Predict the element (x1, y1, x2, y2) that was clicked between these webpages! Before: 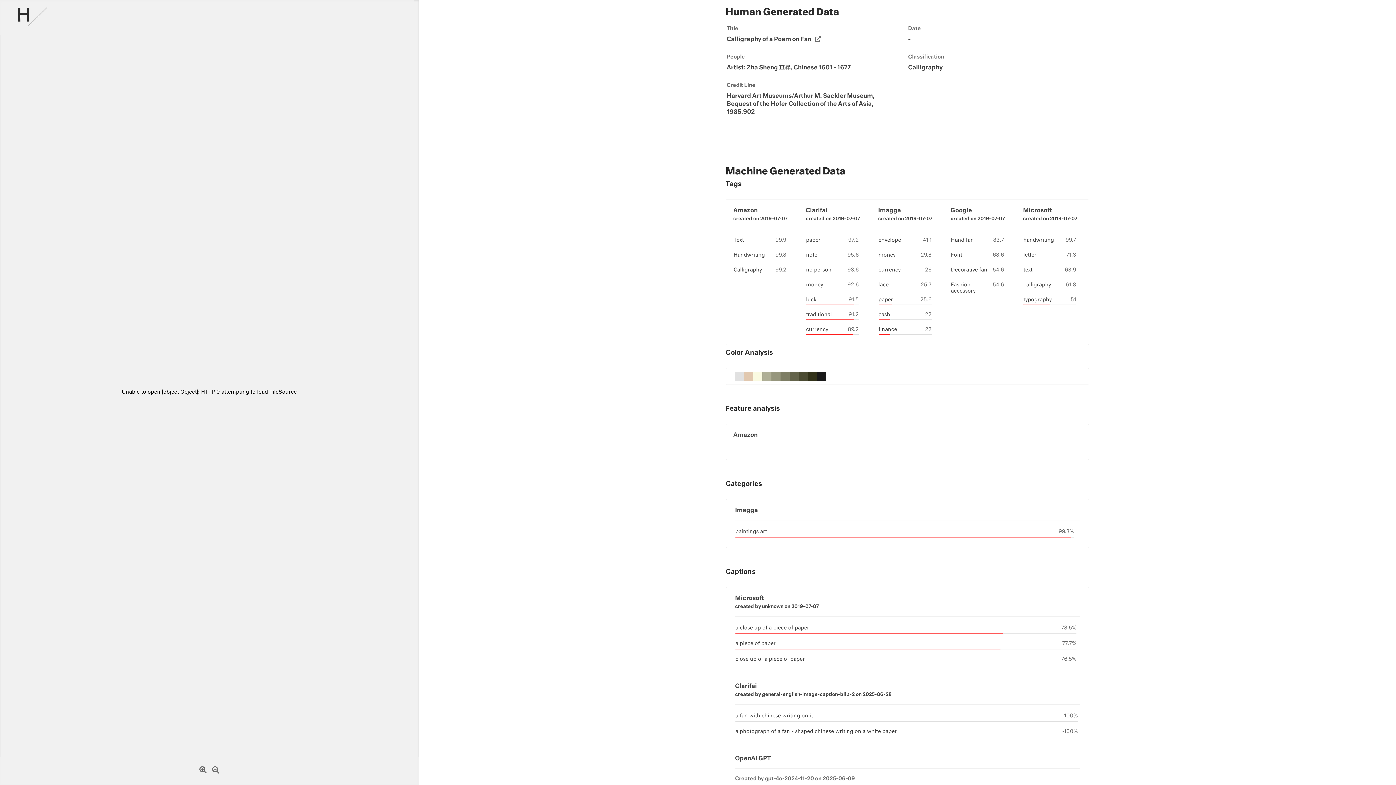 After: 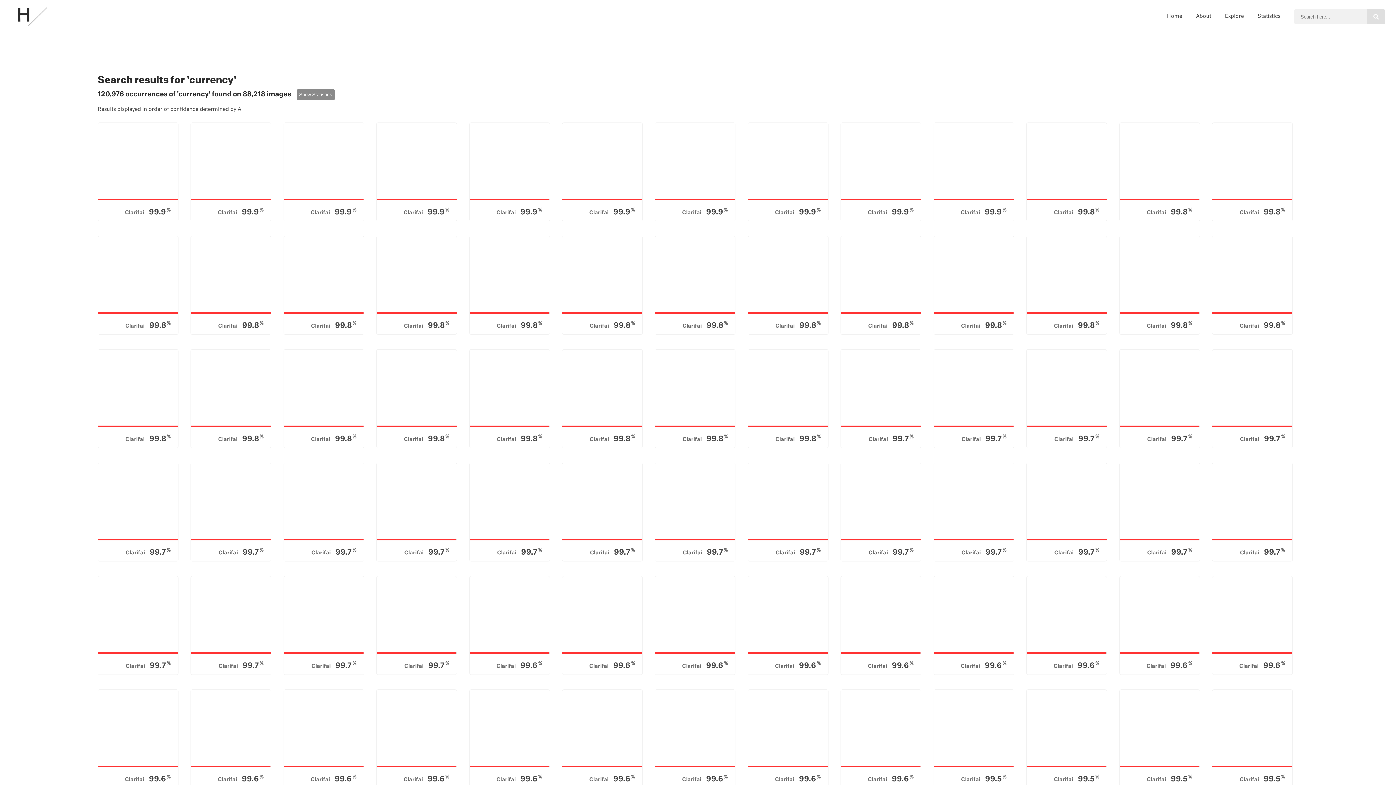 Action: label: currency bbox: (806, 327, 828, 332)